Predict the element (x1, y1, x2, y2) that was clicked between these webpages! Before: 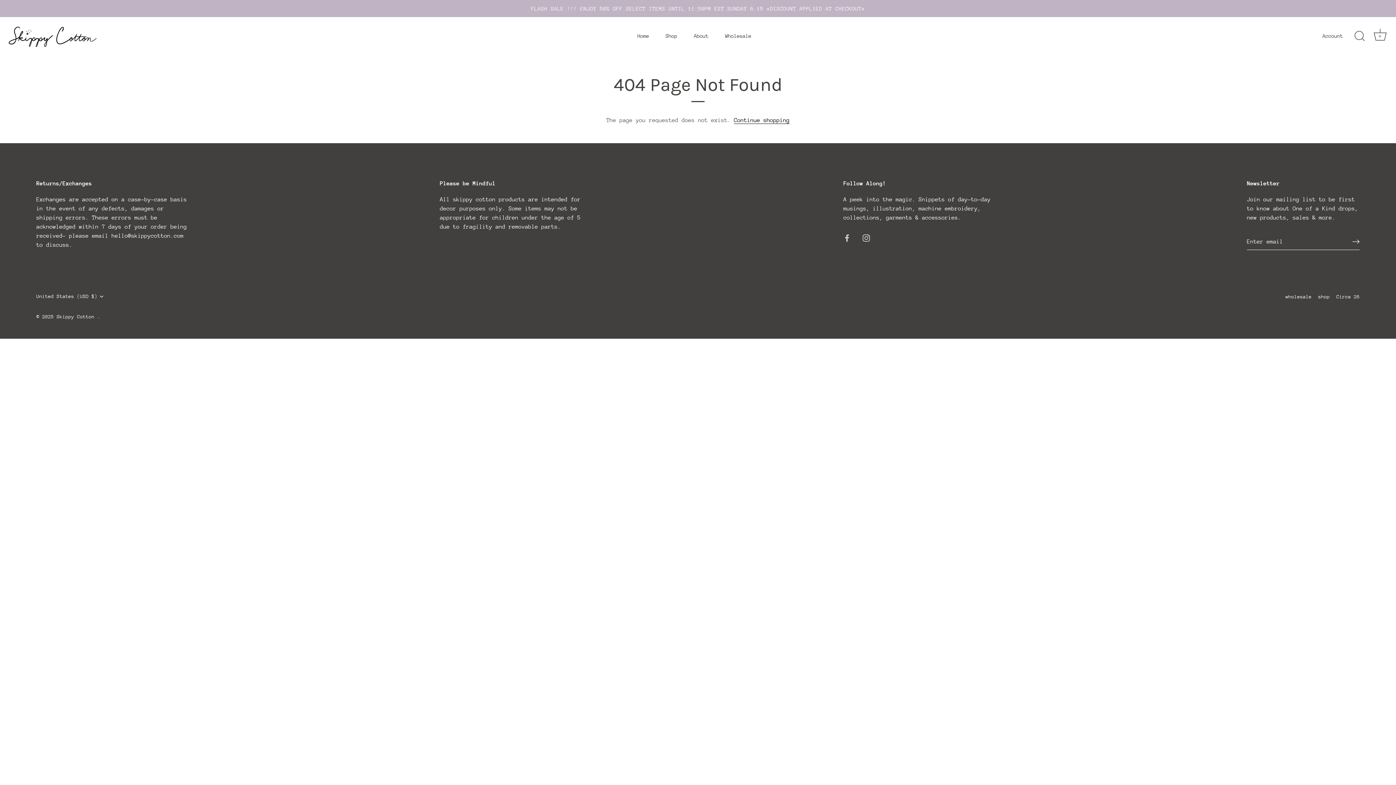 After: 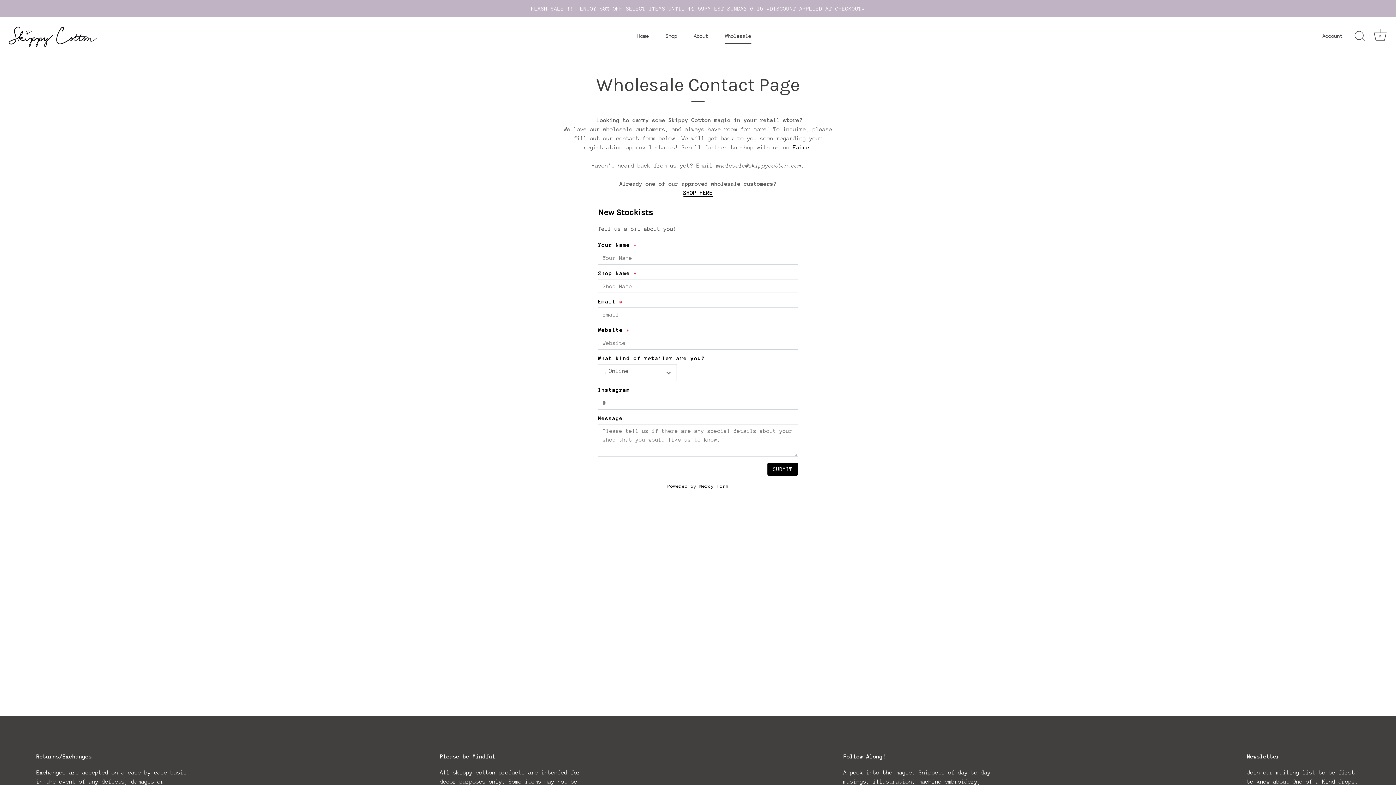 Action: bbox: (1285, 294, 1312, 299) label: wholesale